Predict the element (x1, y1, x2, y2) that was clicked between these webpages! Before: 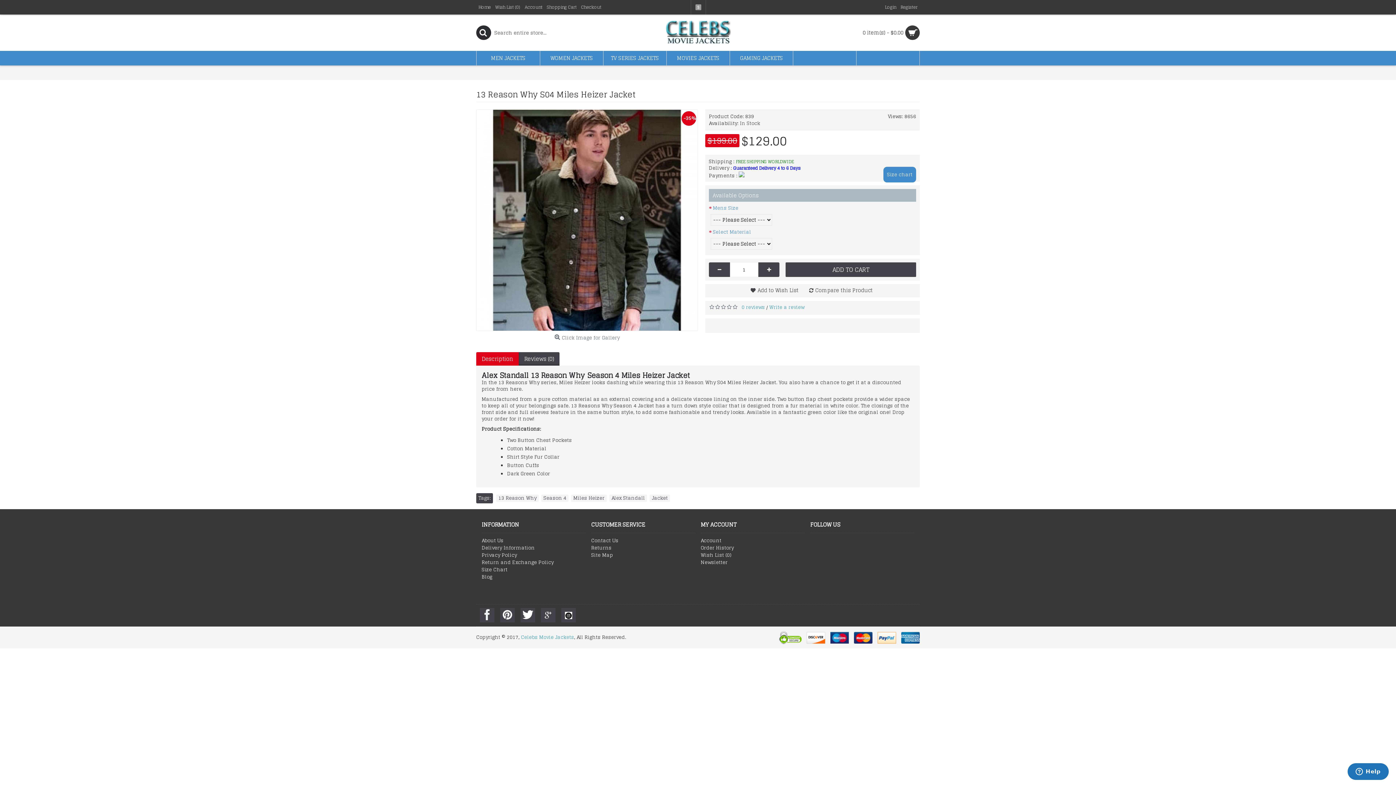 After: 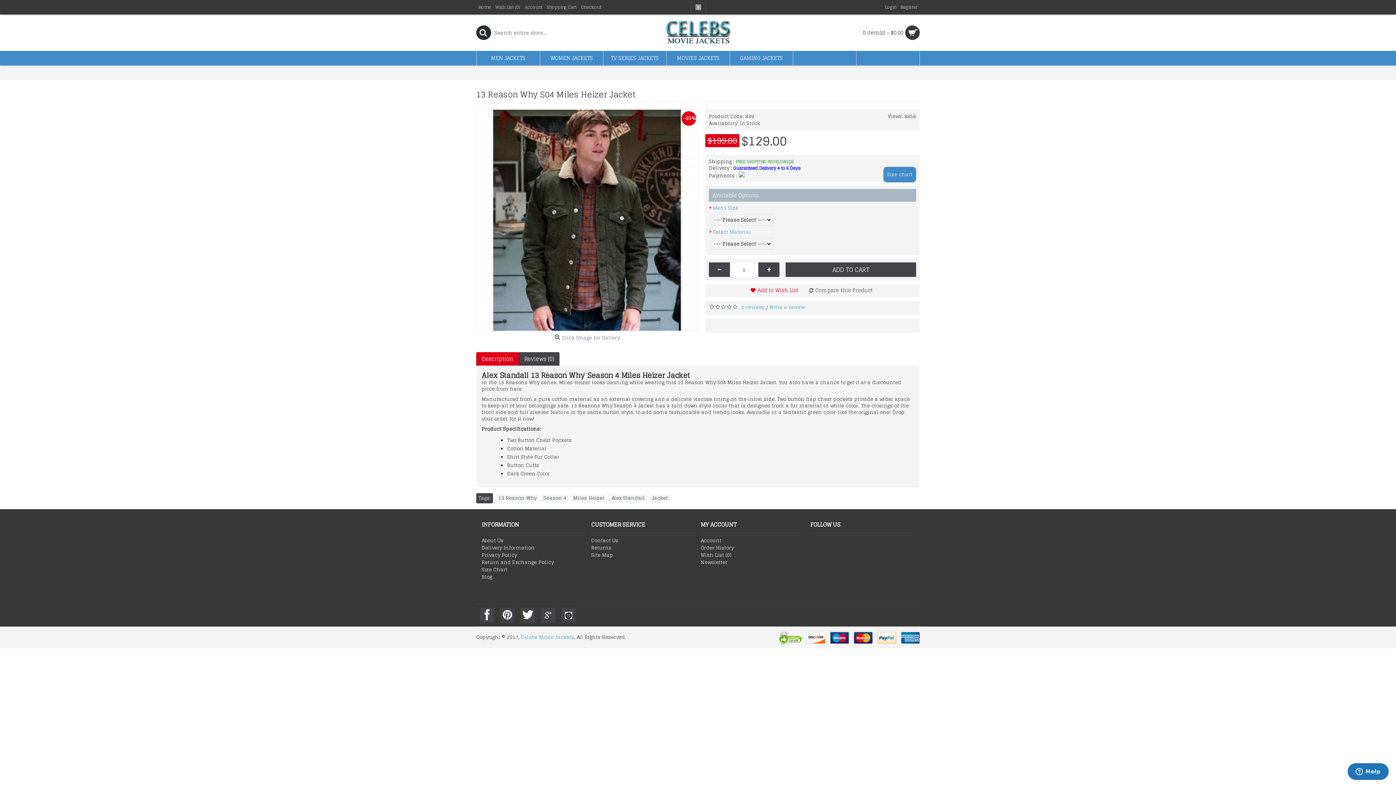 Action: label: Add to Wish List bbox: (747, 285, 804, 296)